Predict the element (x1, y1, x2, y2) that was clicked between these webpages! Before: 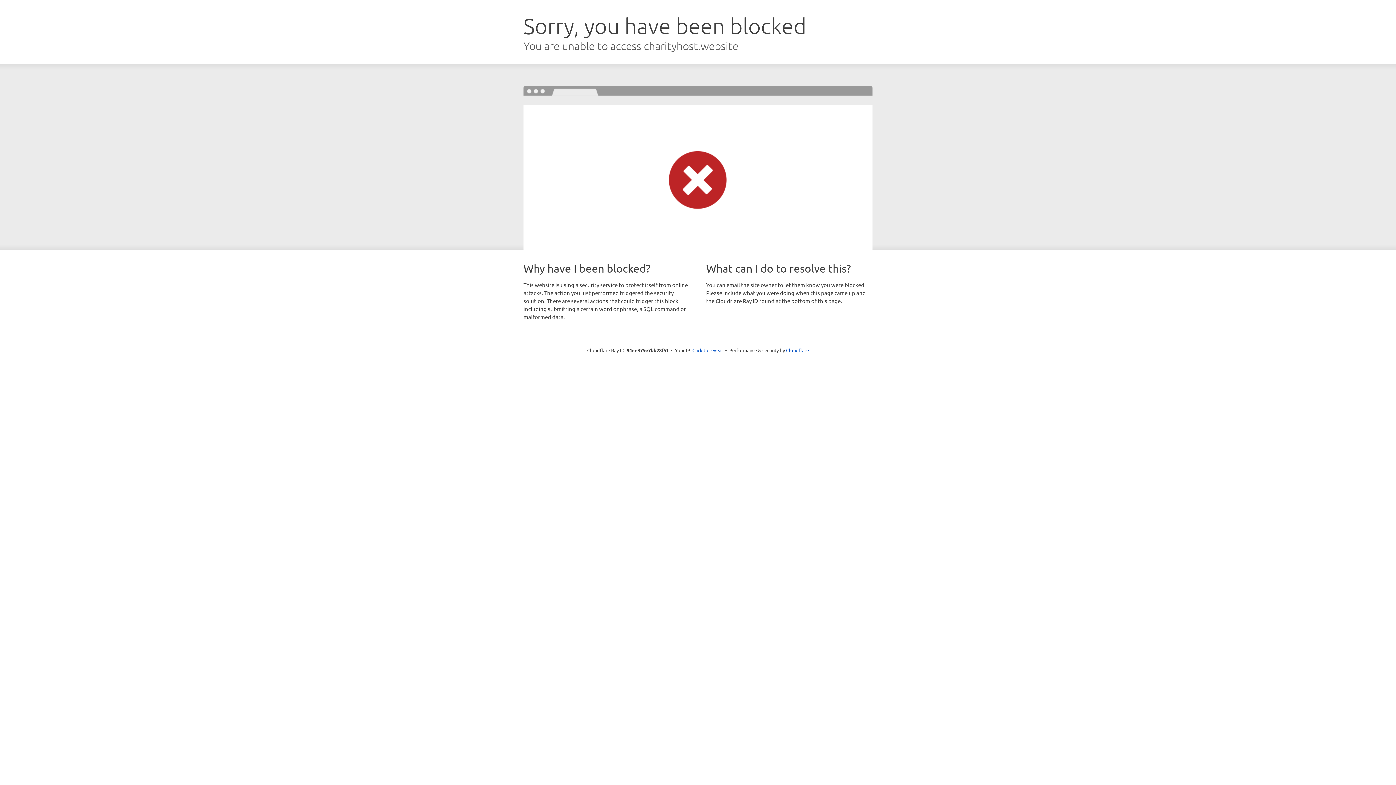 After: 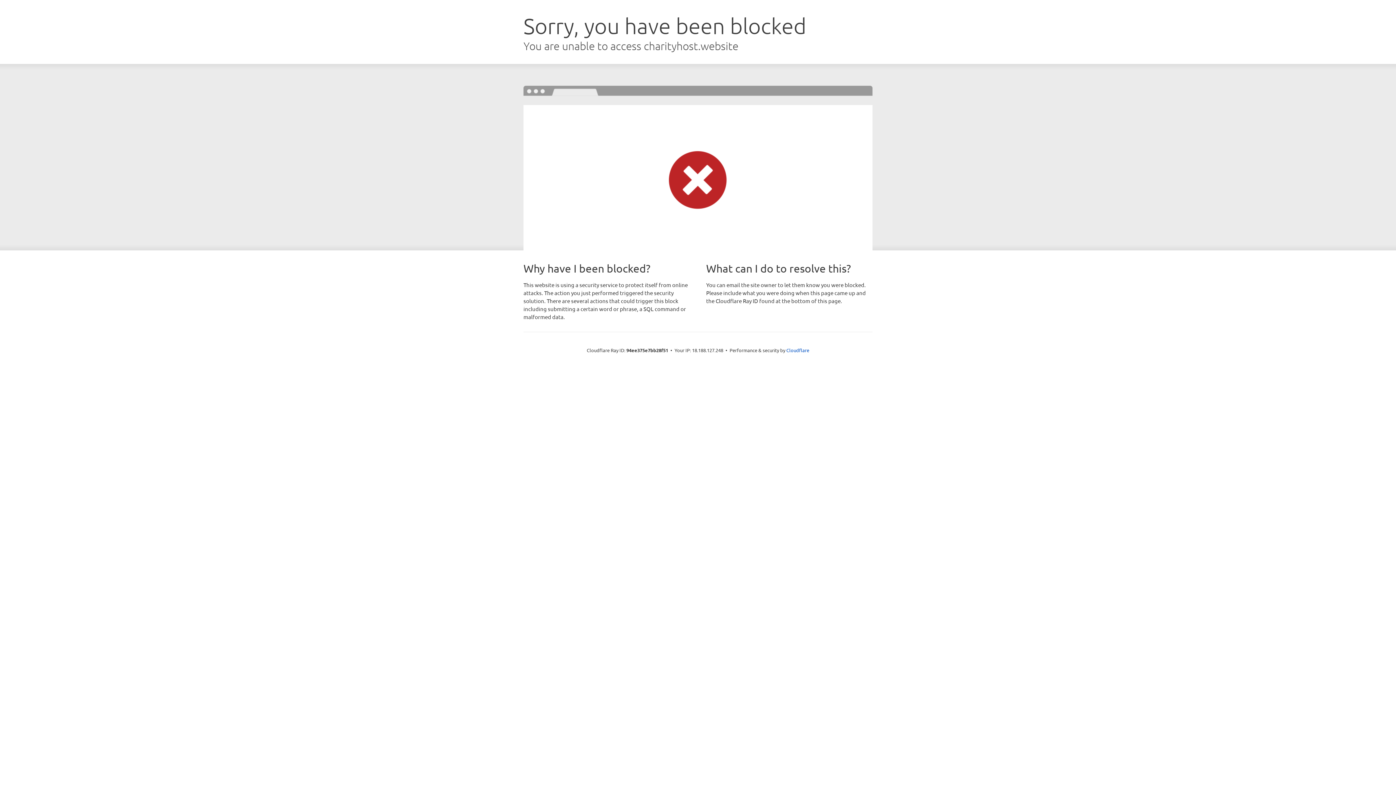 Action: label: Click to reveal bbox: (692, 346, 723, 353)